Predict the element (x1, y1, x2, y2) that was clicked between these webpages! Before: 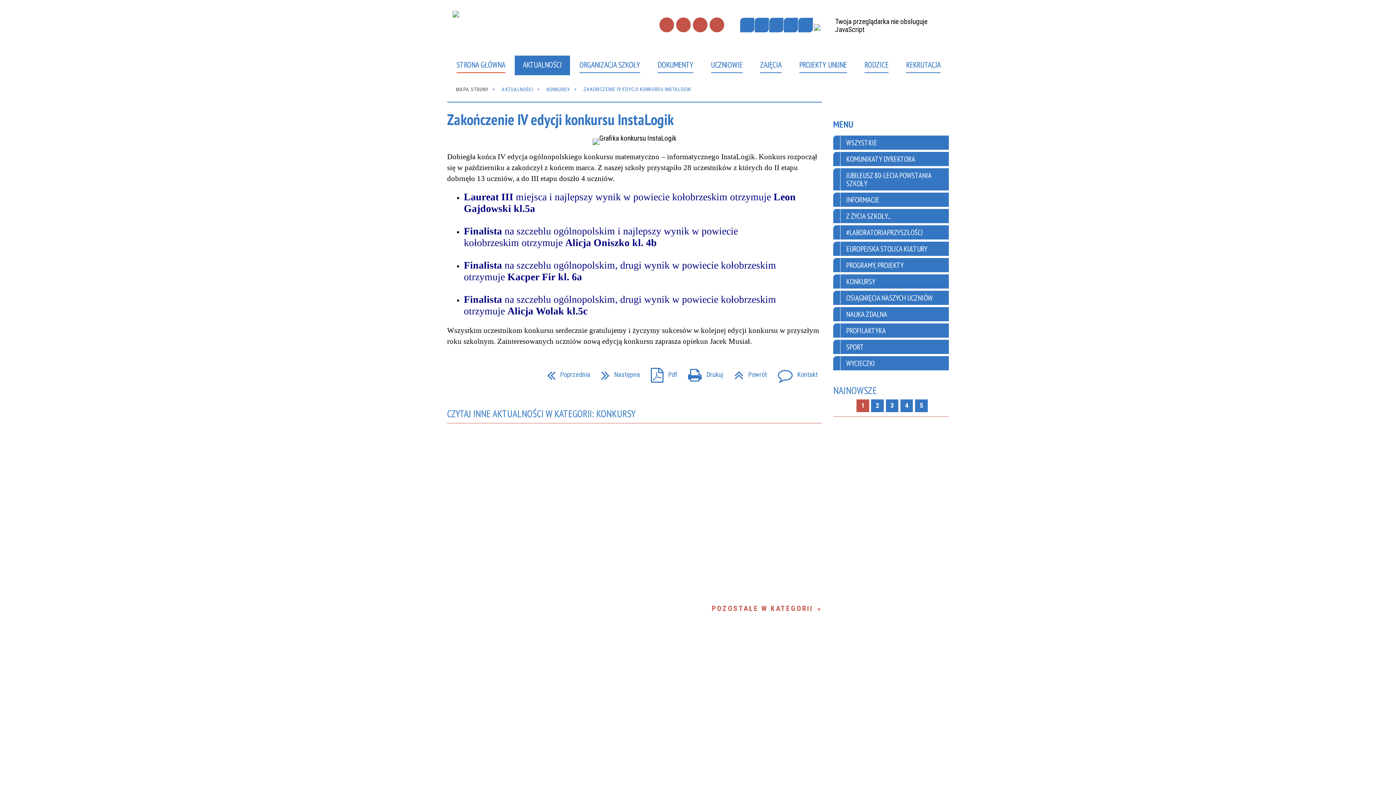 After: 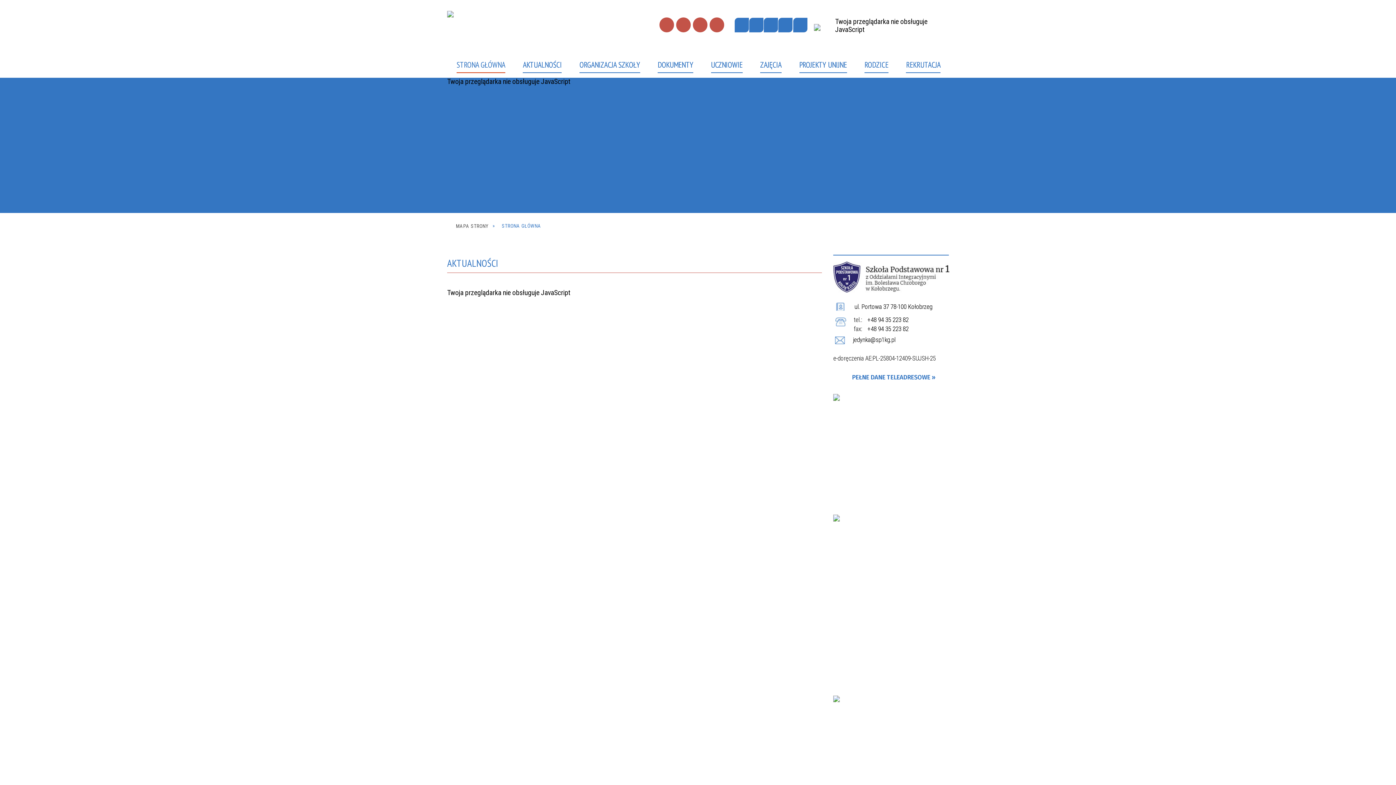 Action: bbox: (393, 9, 568, 45)